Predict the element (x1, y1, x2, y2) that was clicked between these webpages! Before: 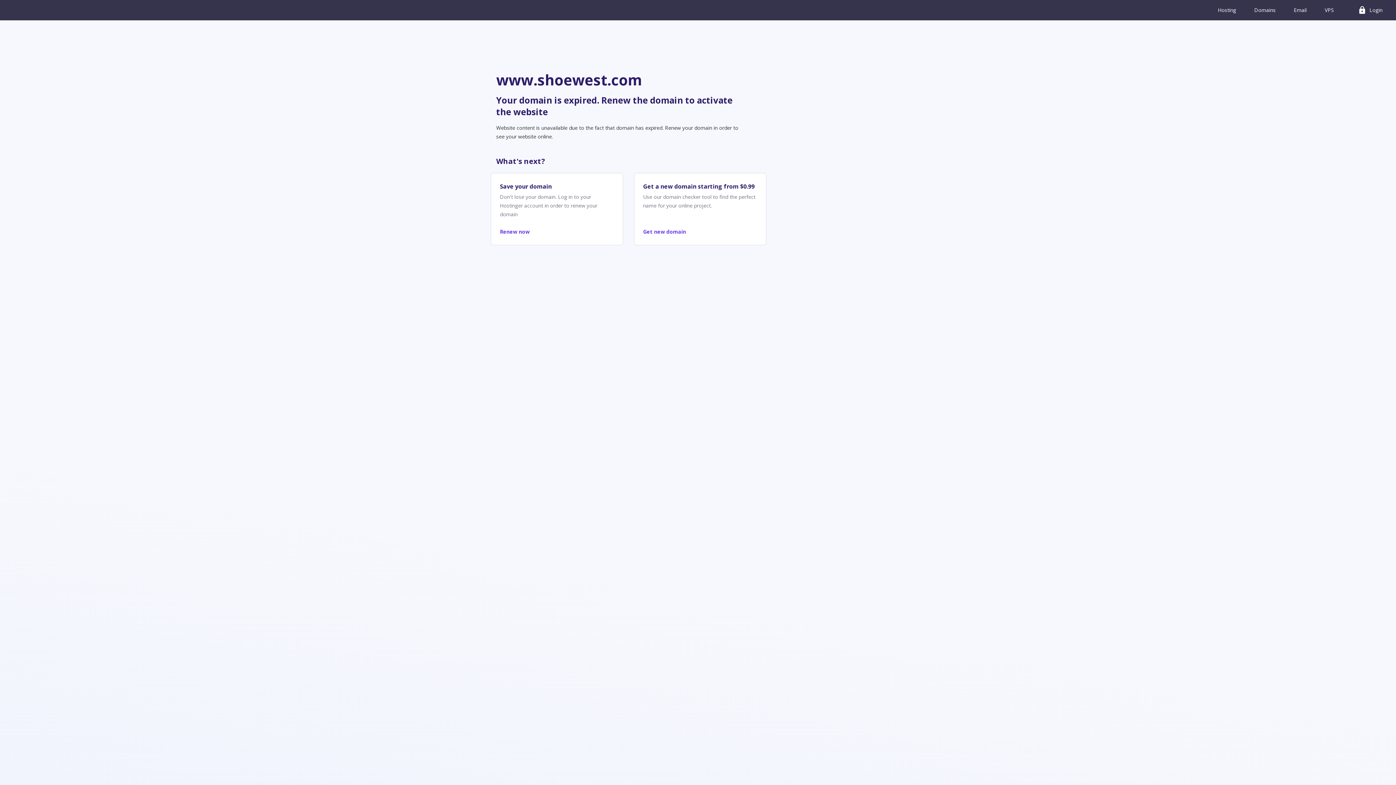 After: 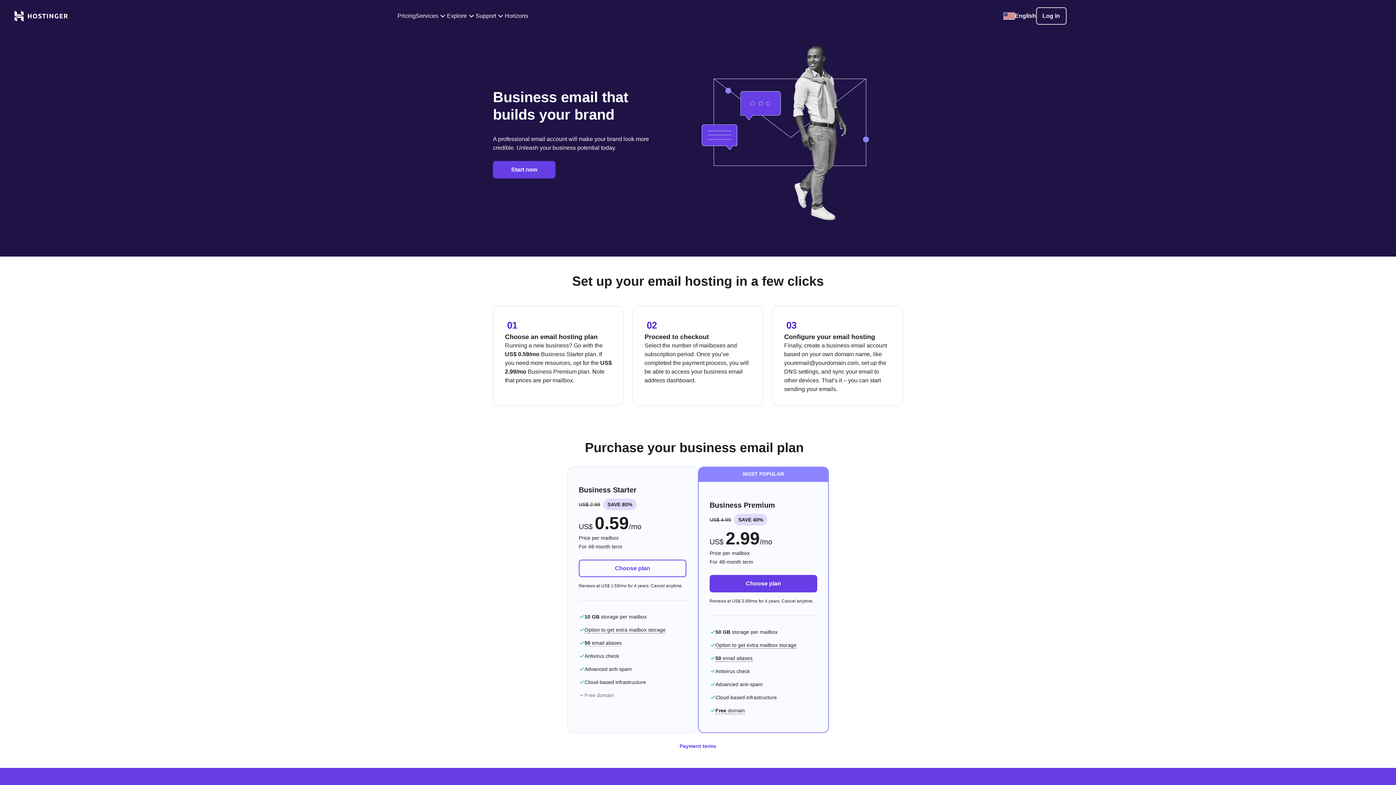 Action: label: Email bbox: (1292, 0, 1308, 20)